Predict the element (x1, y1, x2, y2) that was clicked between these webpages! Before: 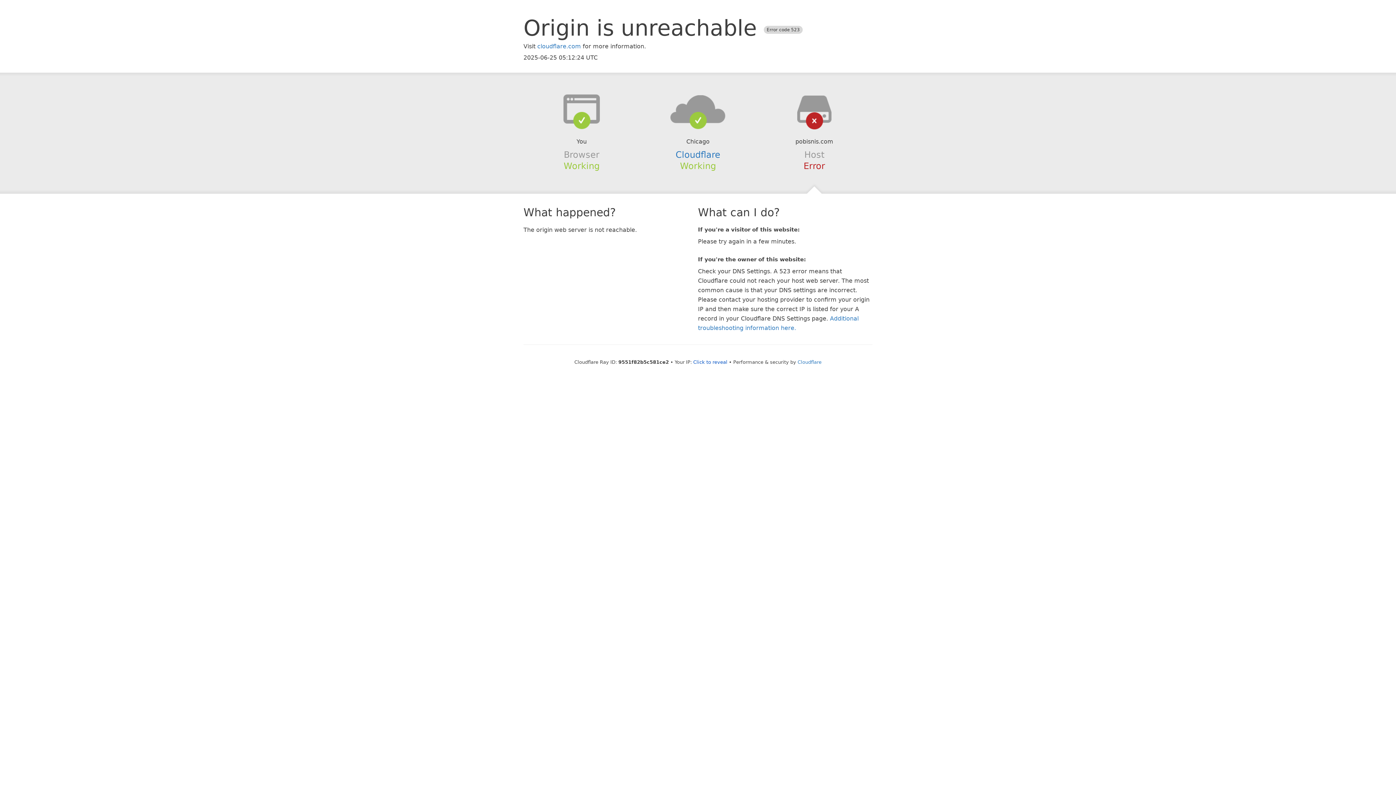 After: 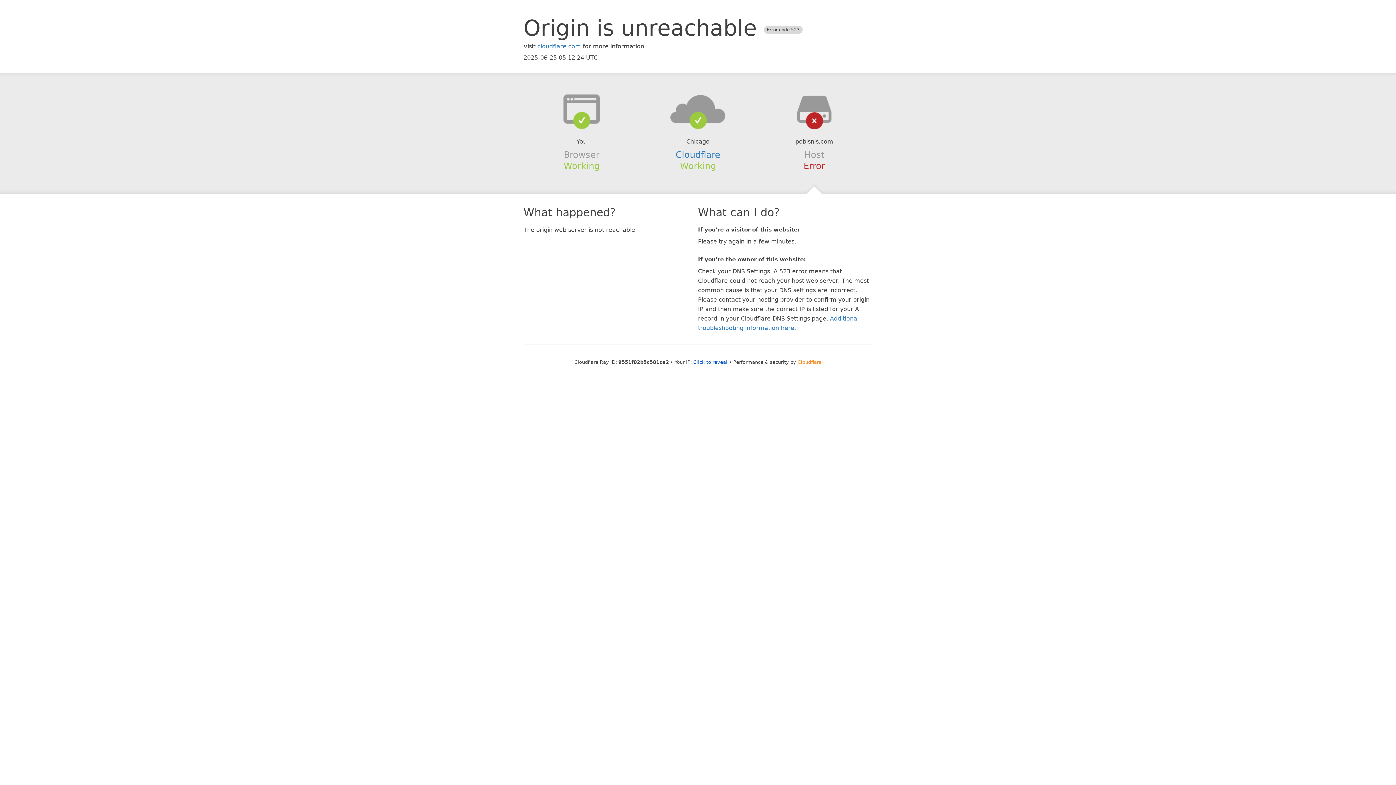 Action: bbox: (797, 359, 821, 364) label: Cloudflare